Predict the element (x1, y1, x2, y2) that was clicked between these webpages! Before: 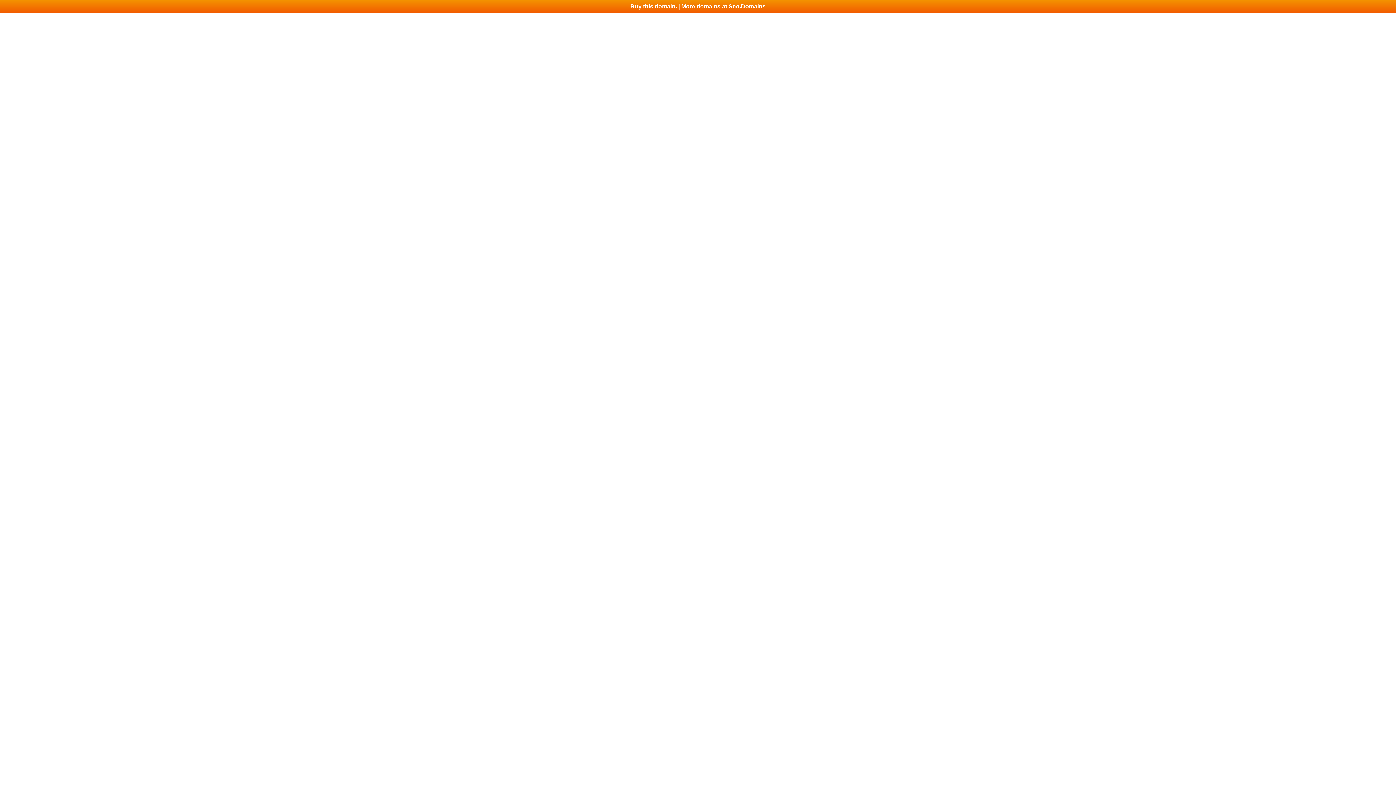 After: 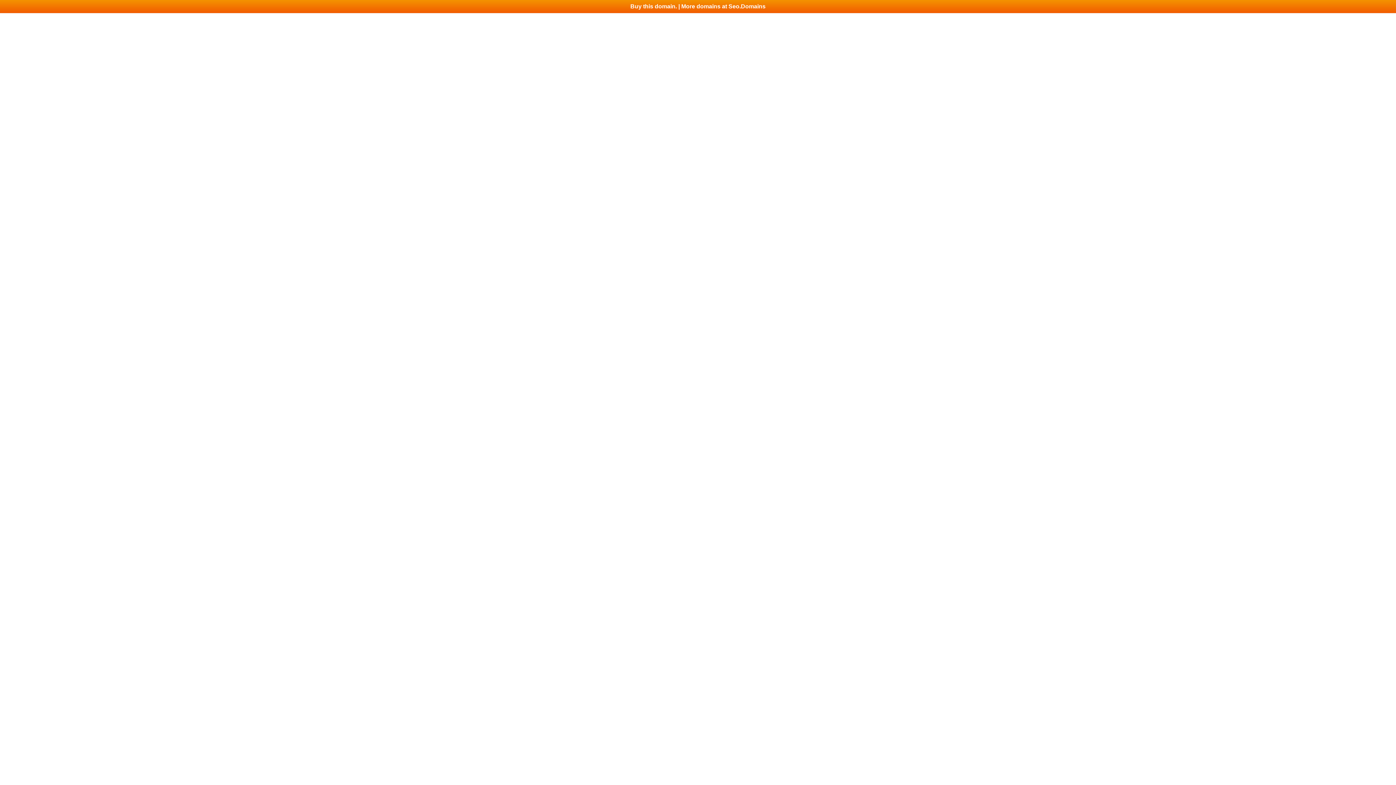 Action: bbox: (0, 0, 1396, 13) label: Buy this domain. | More domains at Seo.Domains